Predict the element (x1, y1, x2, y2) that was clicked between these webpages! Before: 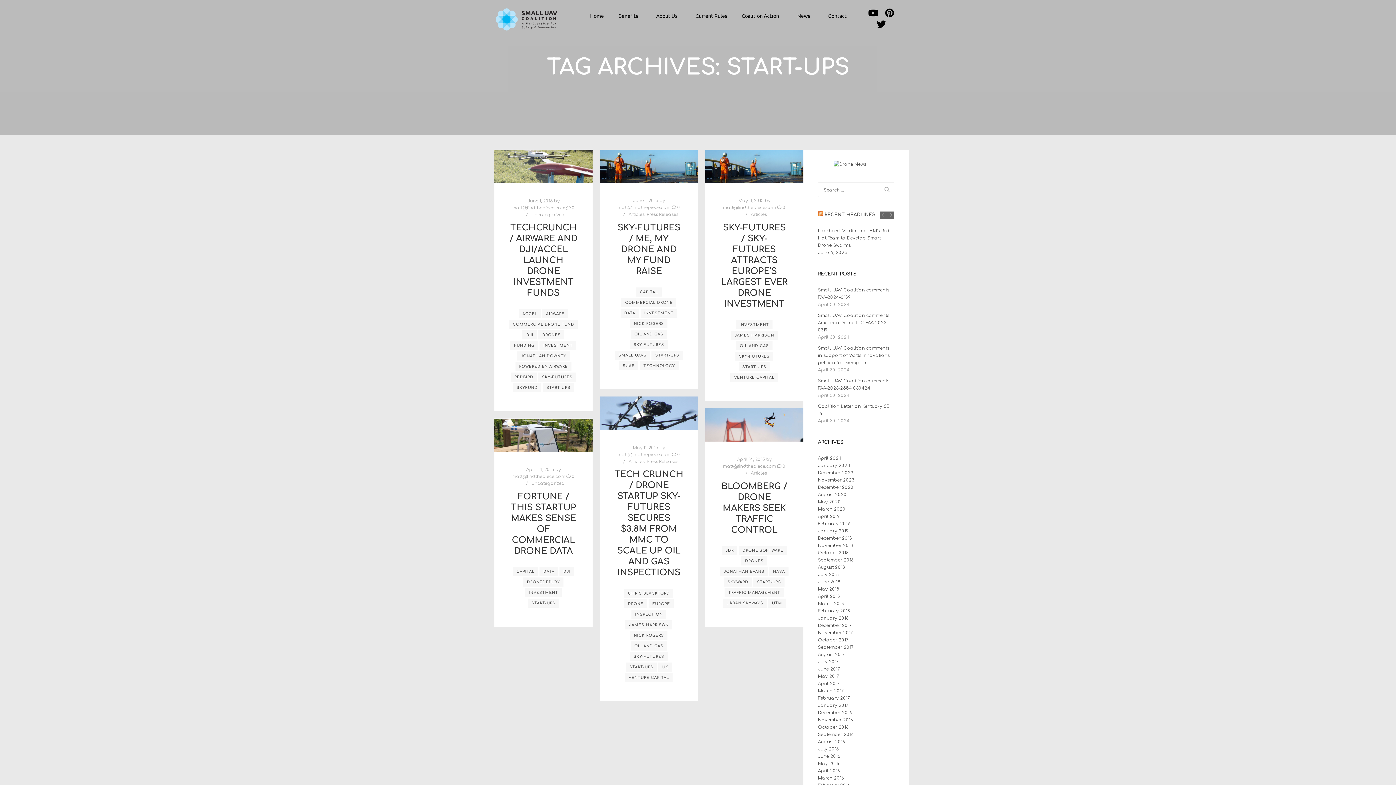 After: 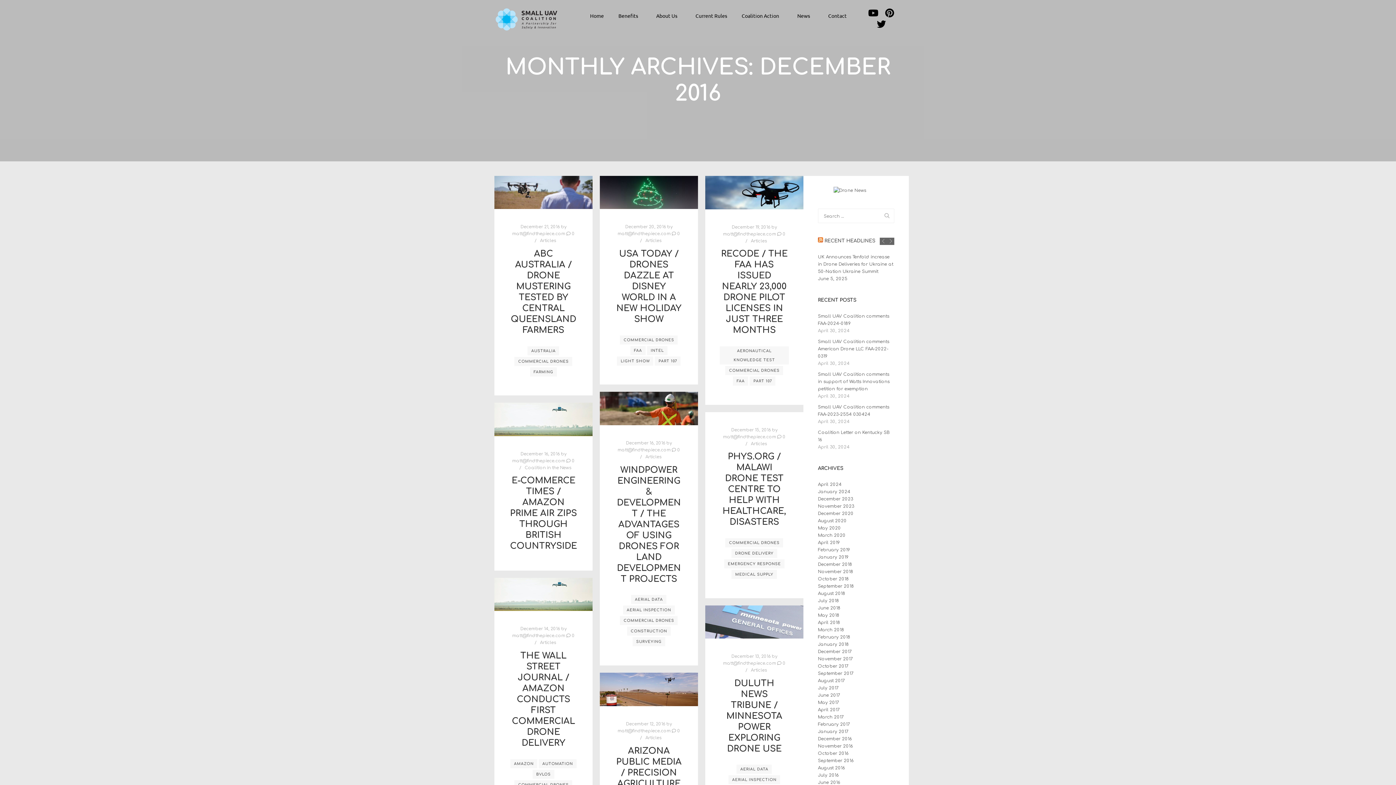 Action: label: December 2016 bbox: (818, 710, 852, 715)